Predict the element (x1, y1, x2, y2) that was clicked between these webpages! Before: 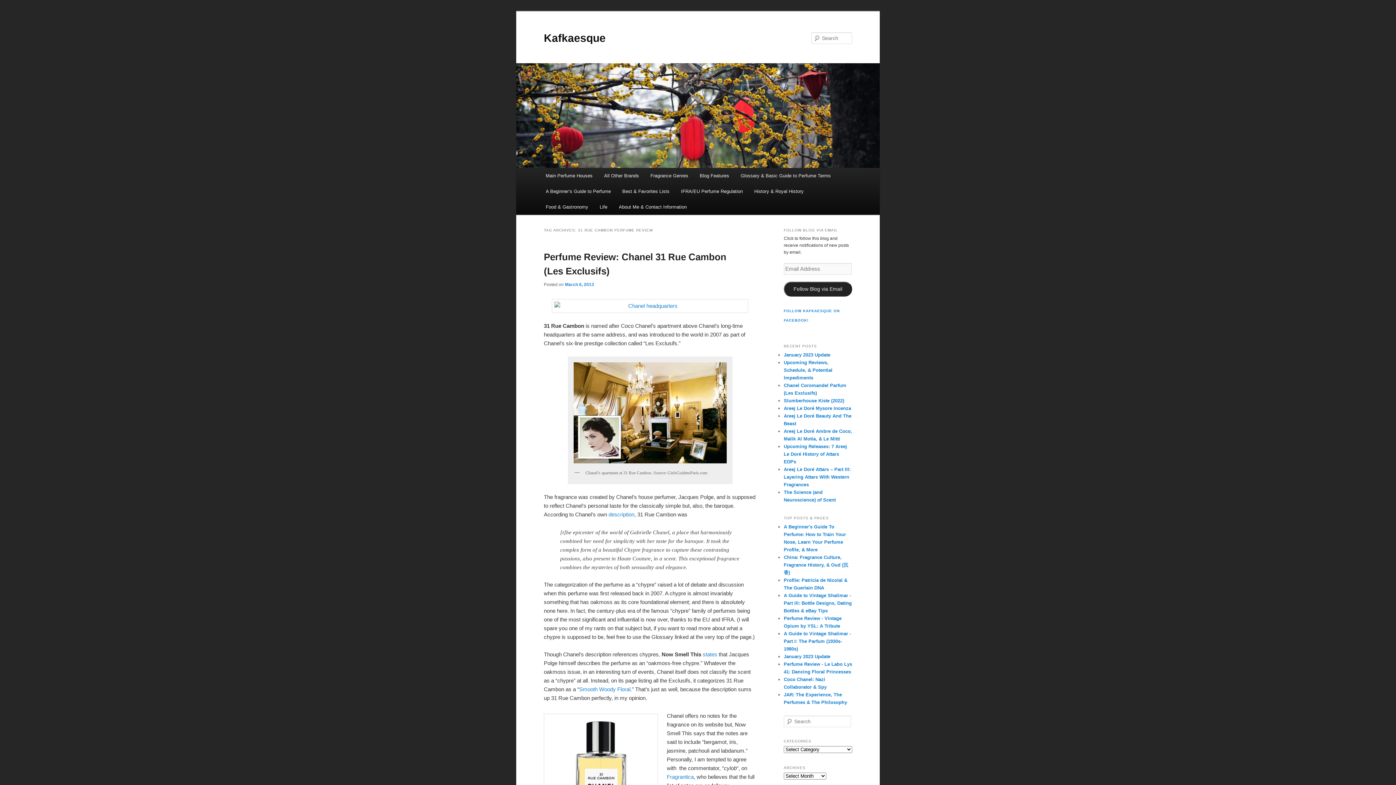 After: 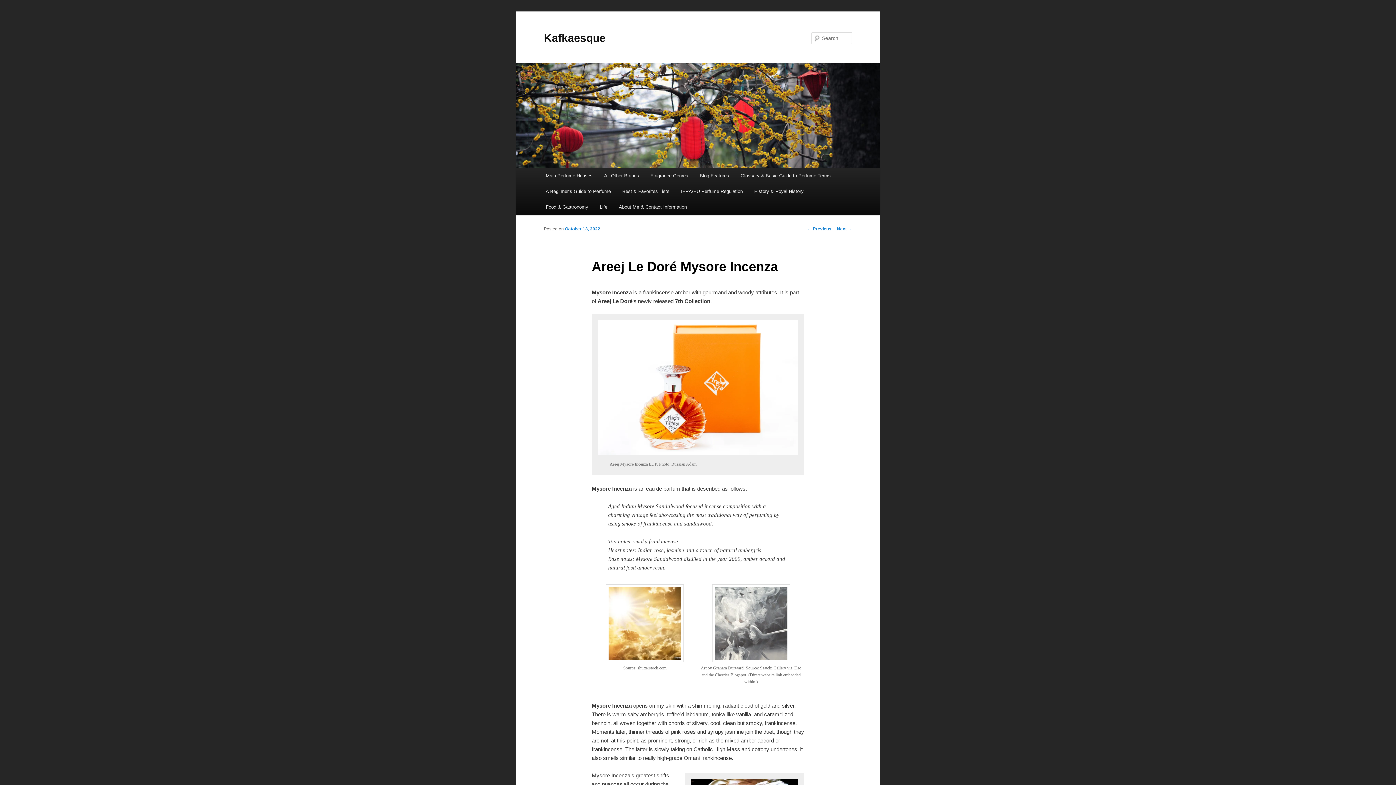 Action: label: Areej Le Doré Mysore Incenza bbox: (784, 405, 851, 411)